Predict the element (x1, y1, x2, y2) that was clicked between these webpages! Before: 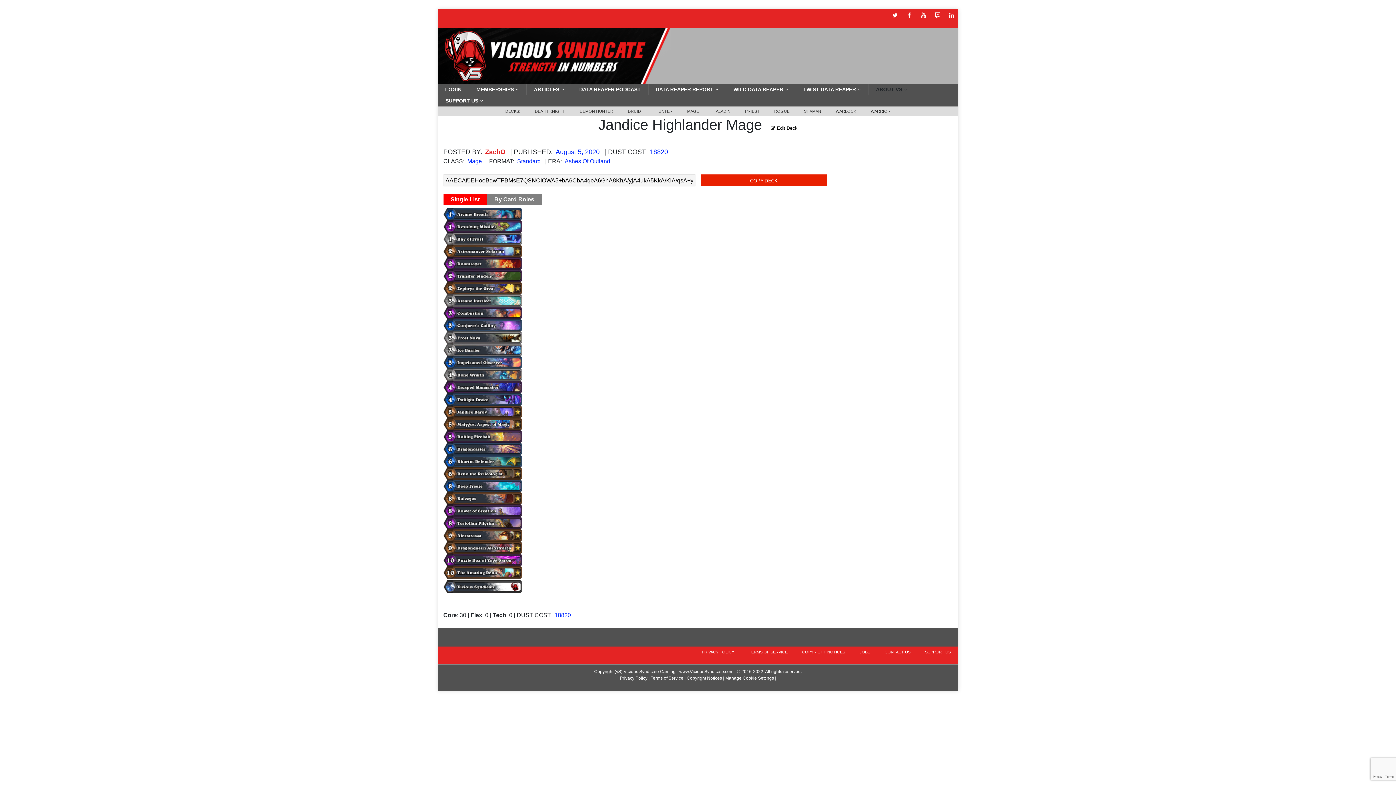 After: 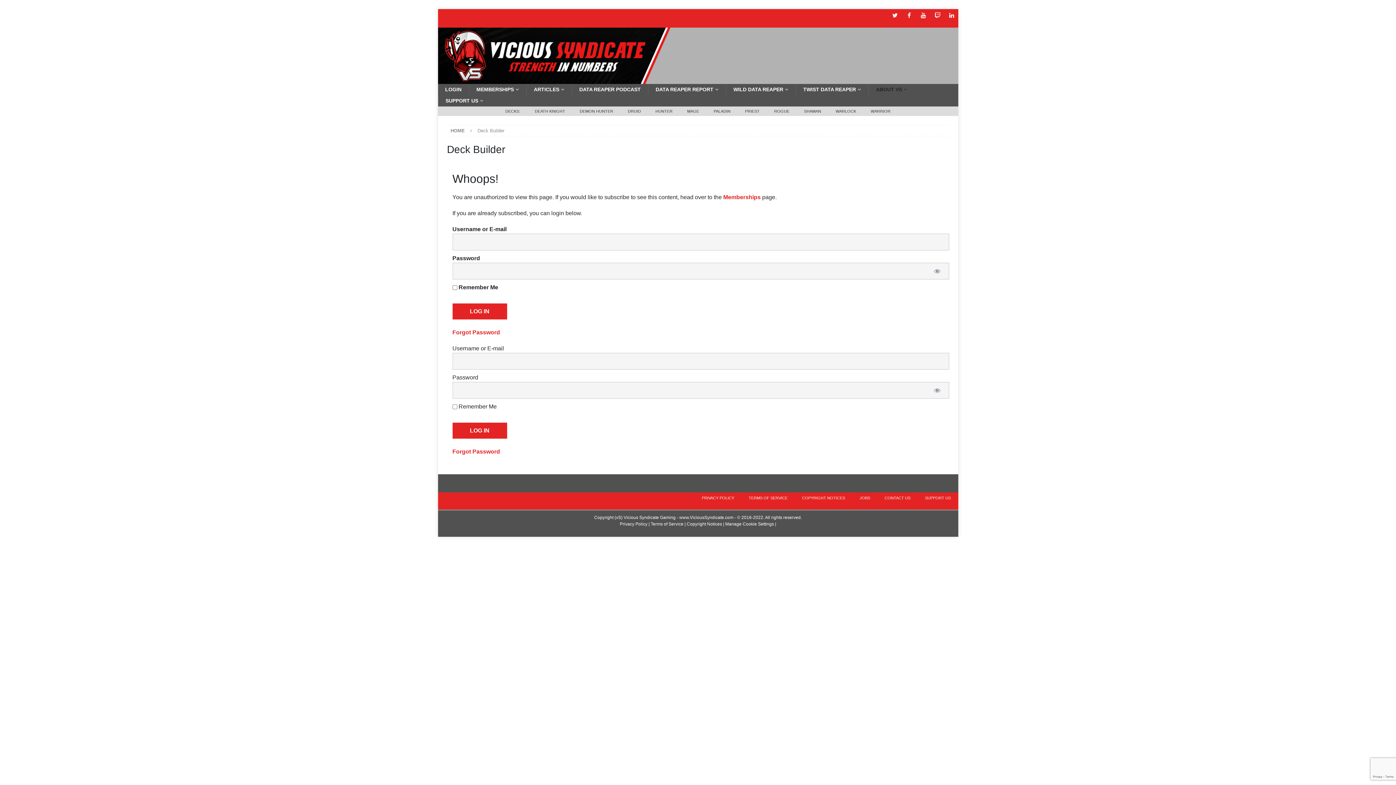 Action: bbox: (770, 125, 797, 130) label:  Edit Deck